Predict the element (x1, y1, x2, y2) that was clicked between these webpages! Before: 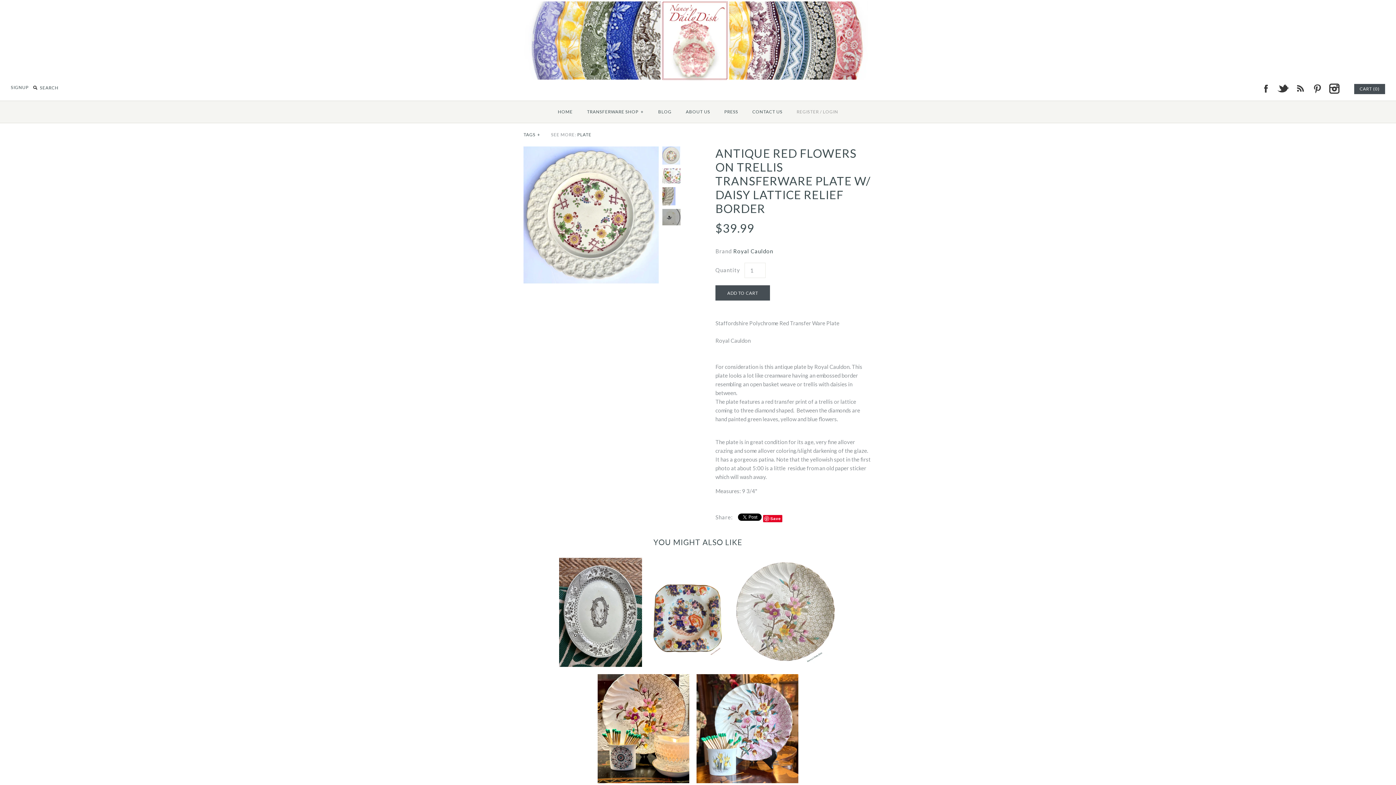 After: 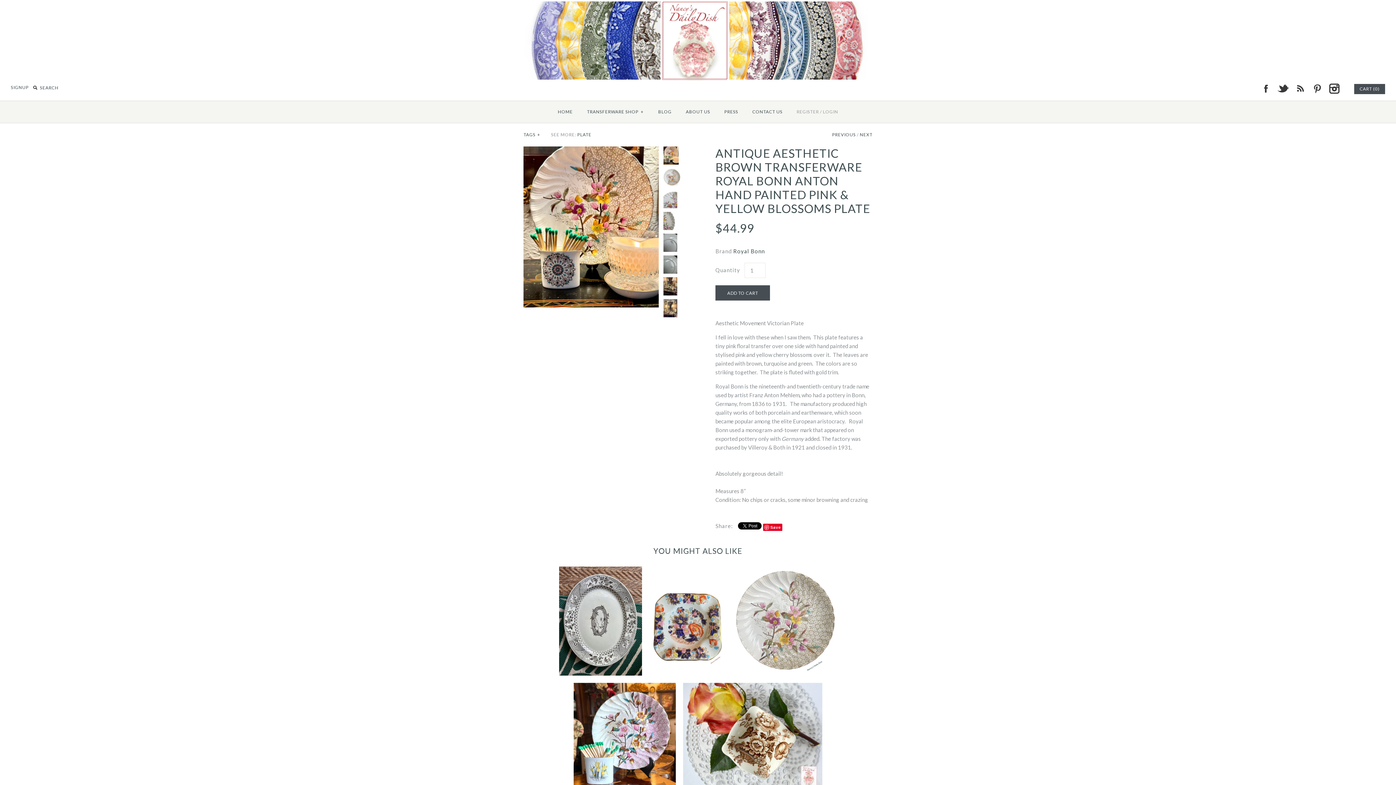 Action: bbox: (597, 675, 689, 682)